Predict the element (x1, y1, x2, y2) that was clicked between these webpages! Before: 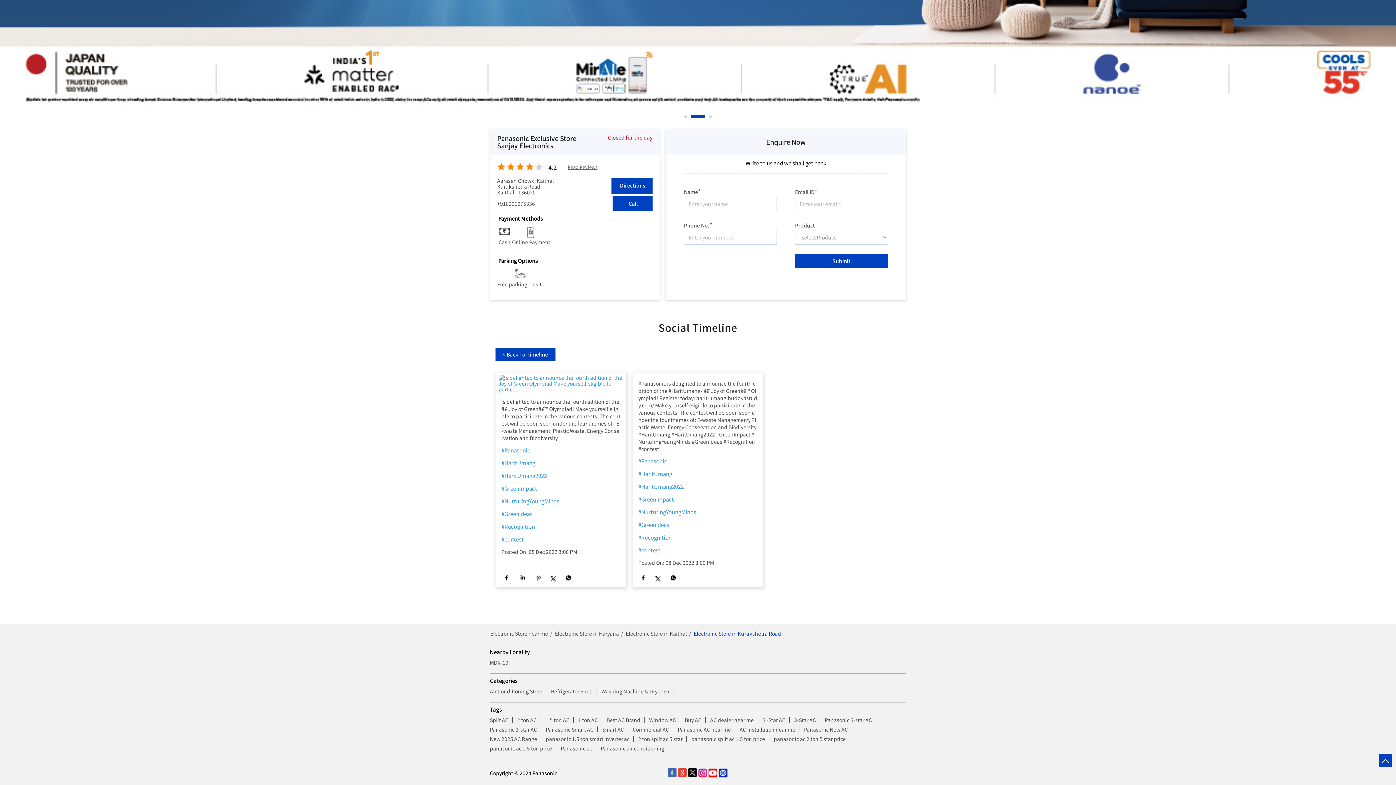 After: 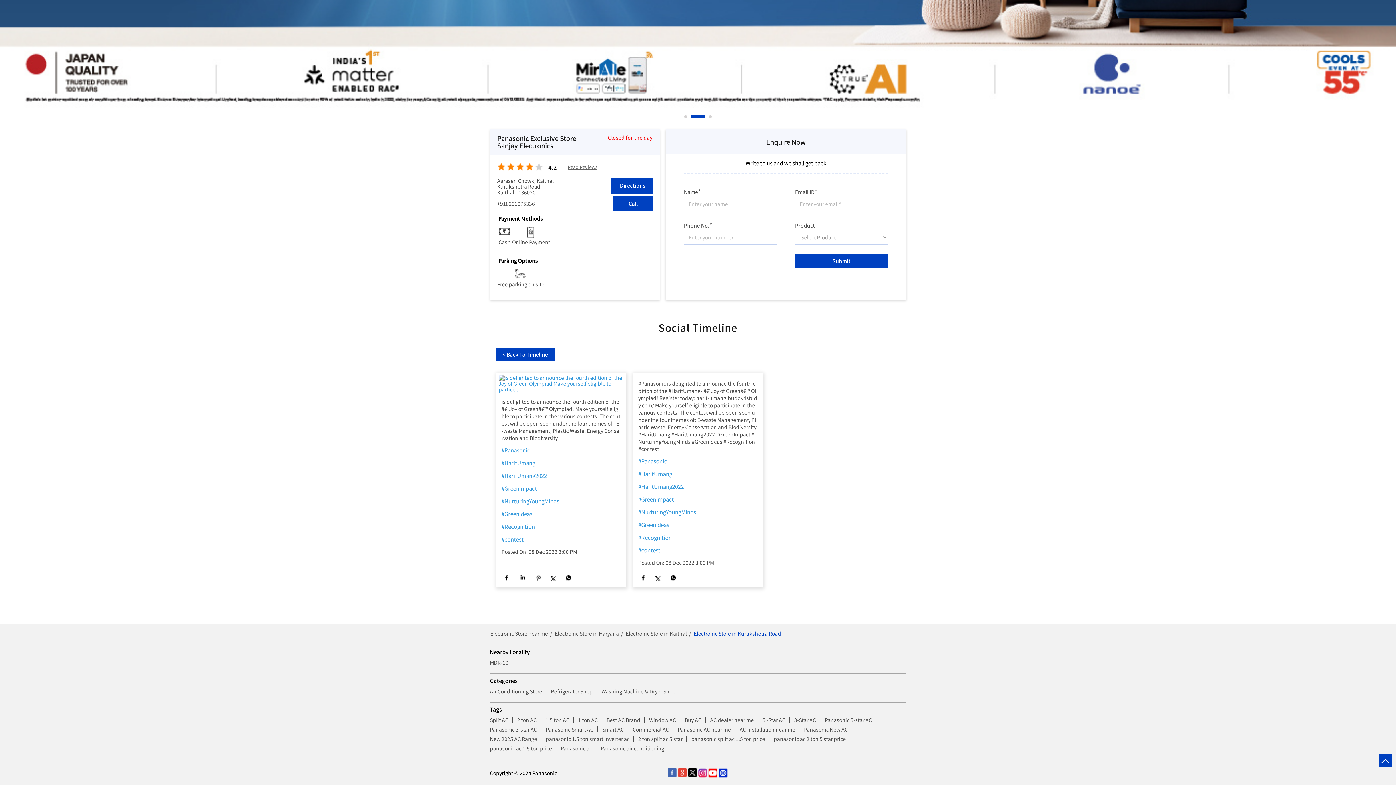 Action: bbox: (690, 115, 694, 118) label: 2 of 3